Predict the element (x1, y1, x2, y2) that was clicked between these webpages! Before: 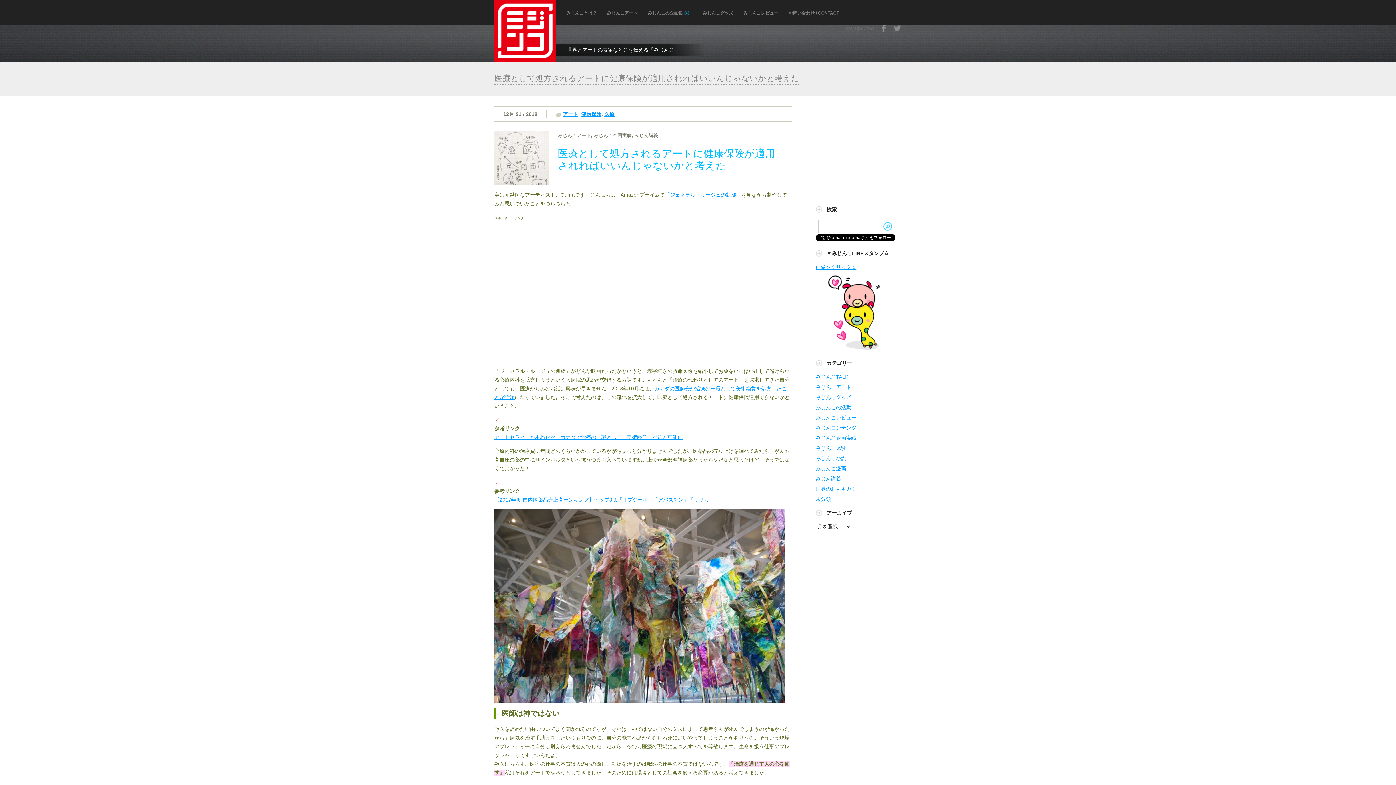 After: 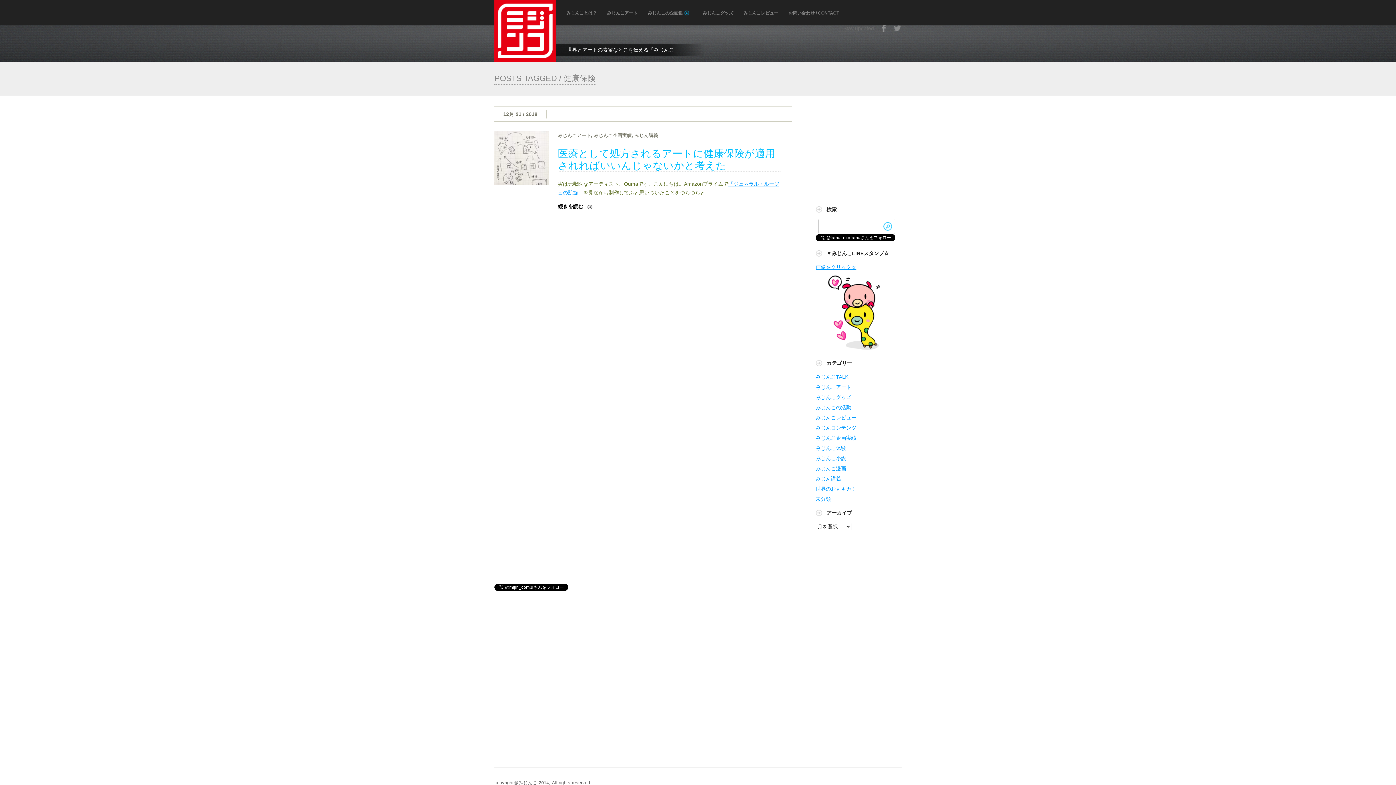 Action: bbox: (581, 111, 601, 117) label: 健康保険